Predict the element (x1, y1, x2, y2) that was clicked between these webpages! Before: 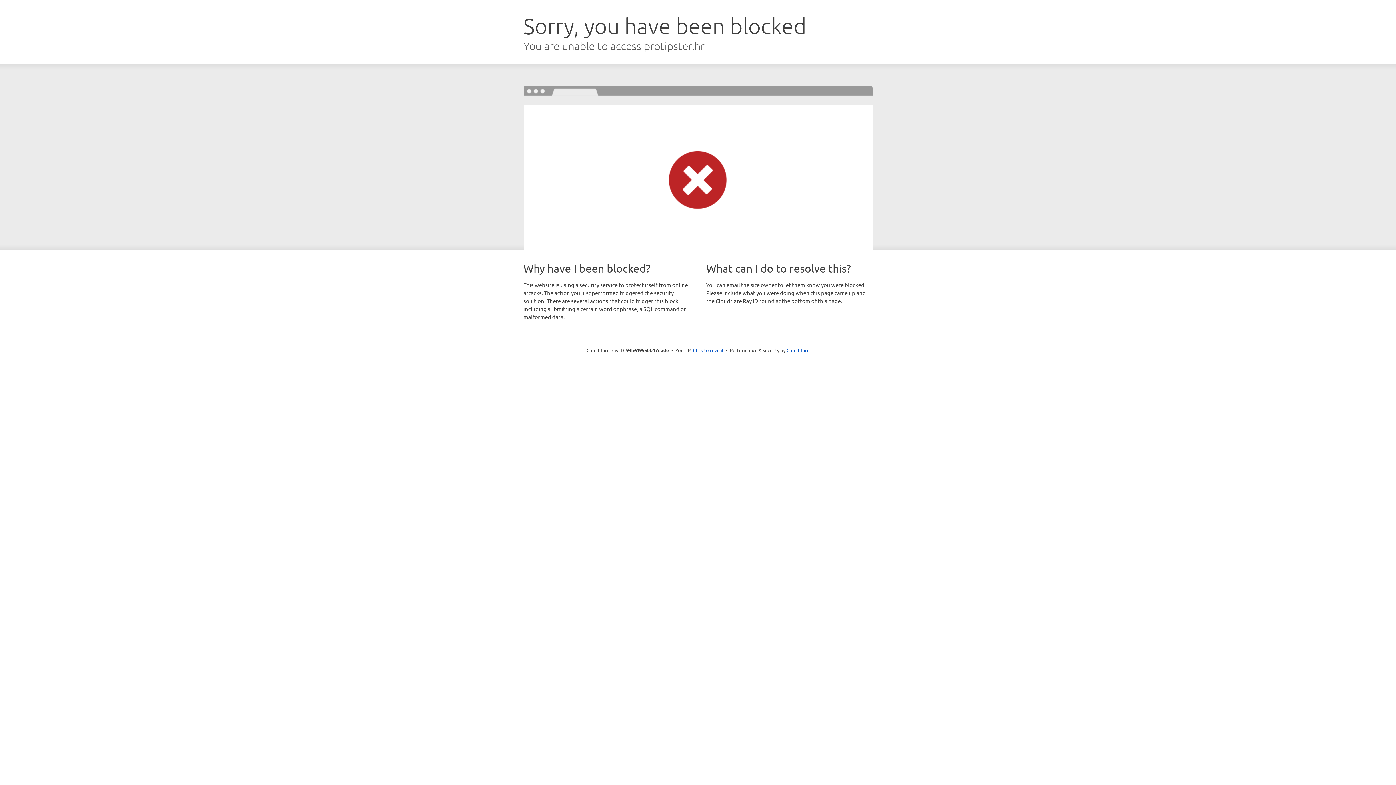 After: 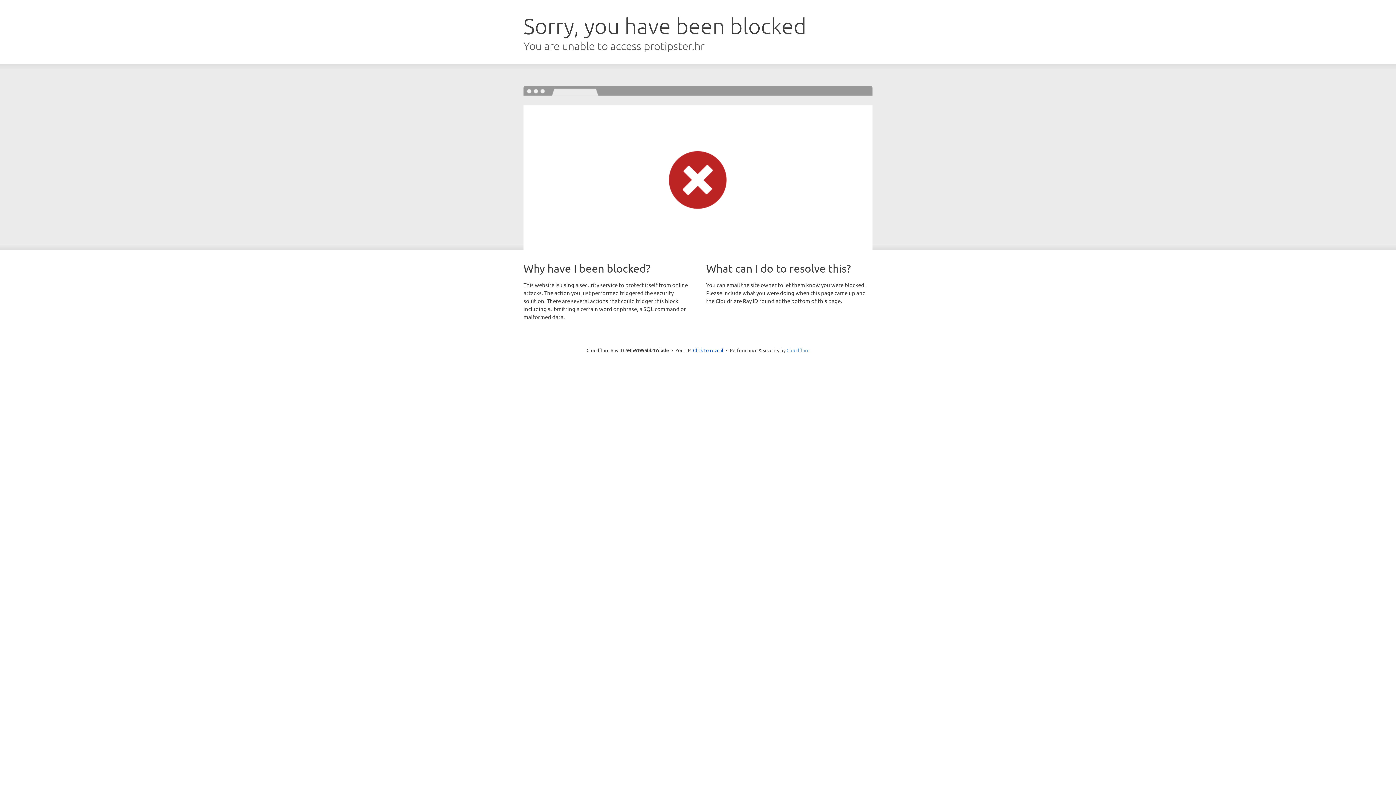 Action: label: Cloudflare bbox: (786, 347, 809, 353)